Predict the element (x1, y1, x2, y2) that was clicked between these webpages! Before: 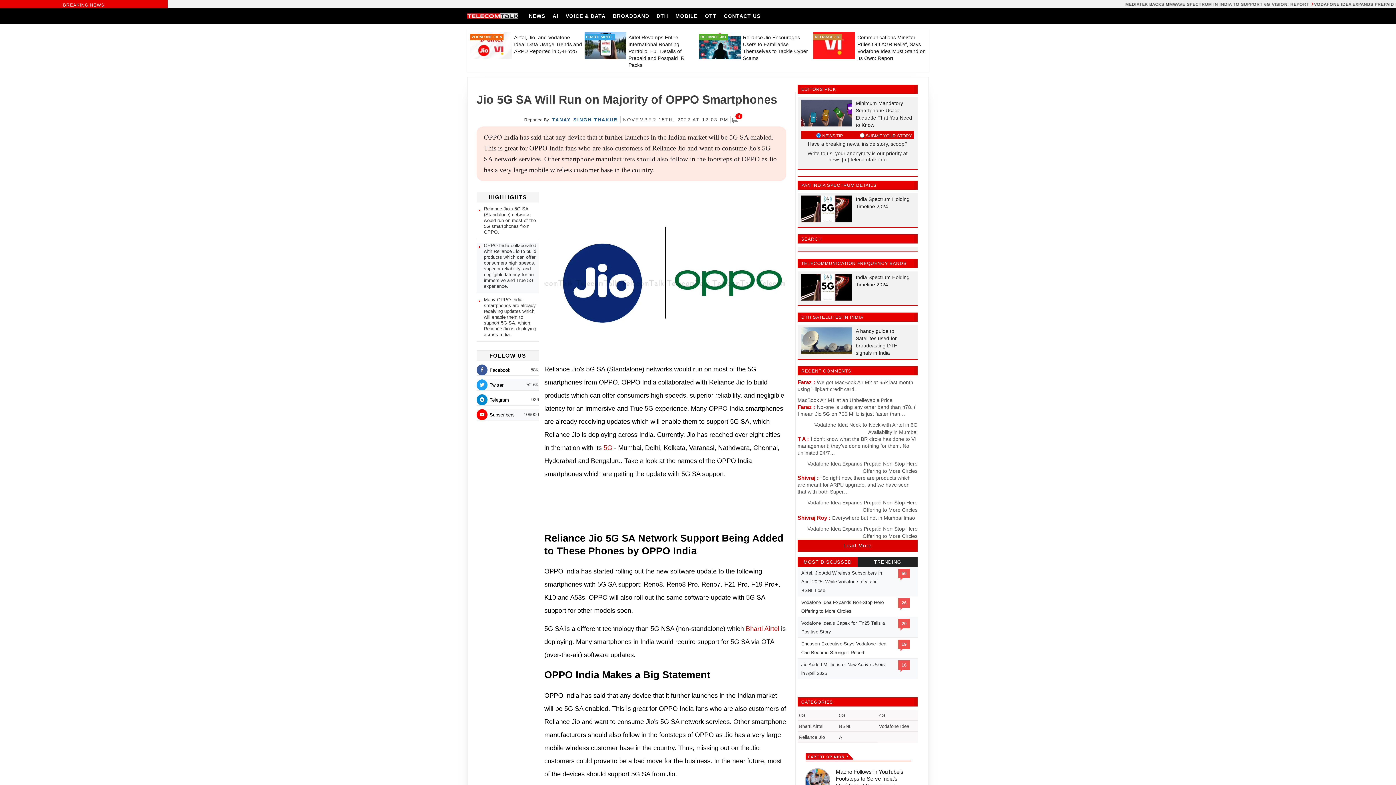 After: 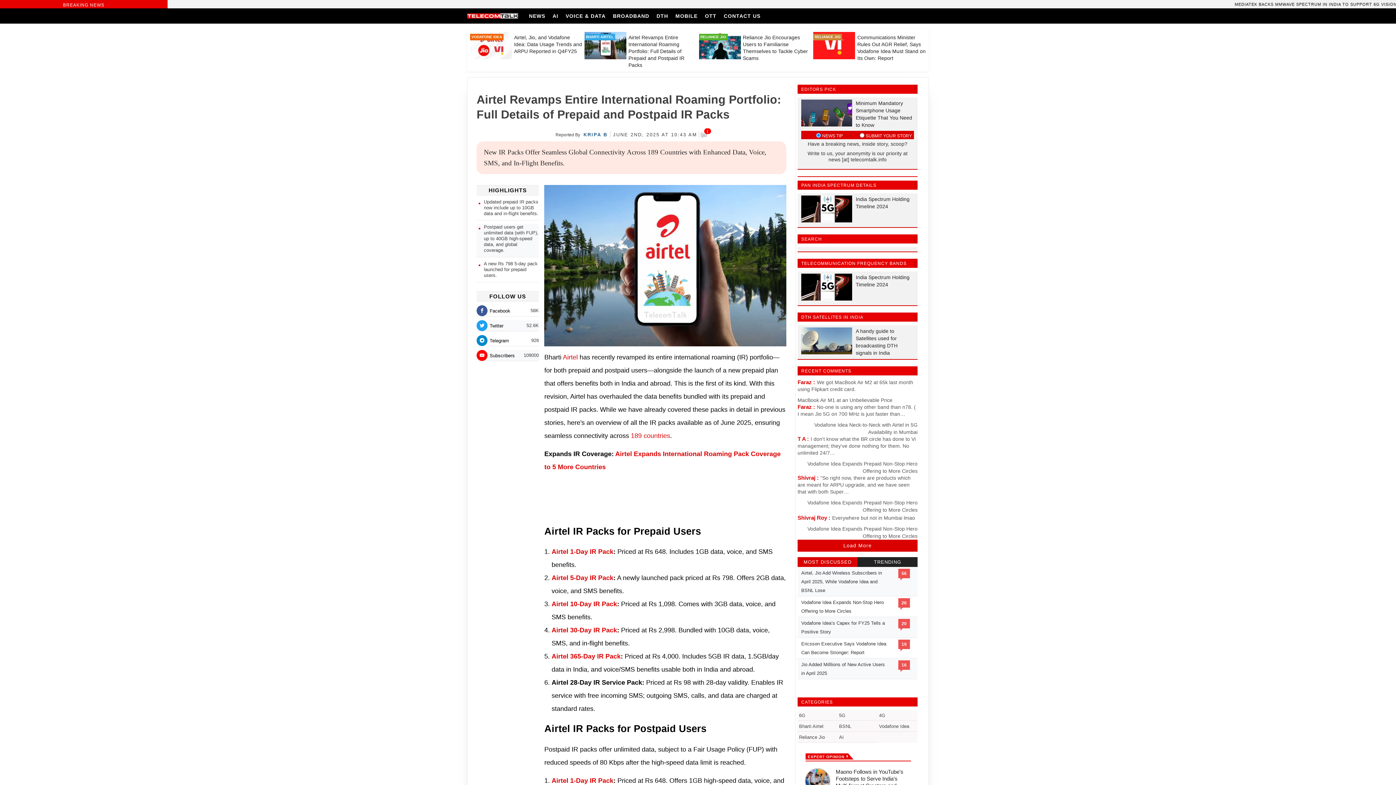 Action: bbox: (584, 54, 626, 60) label: list